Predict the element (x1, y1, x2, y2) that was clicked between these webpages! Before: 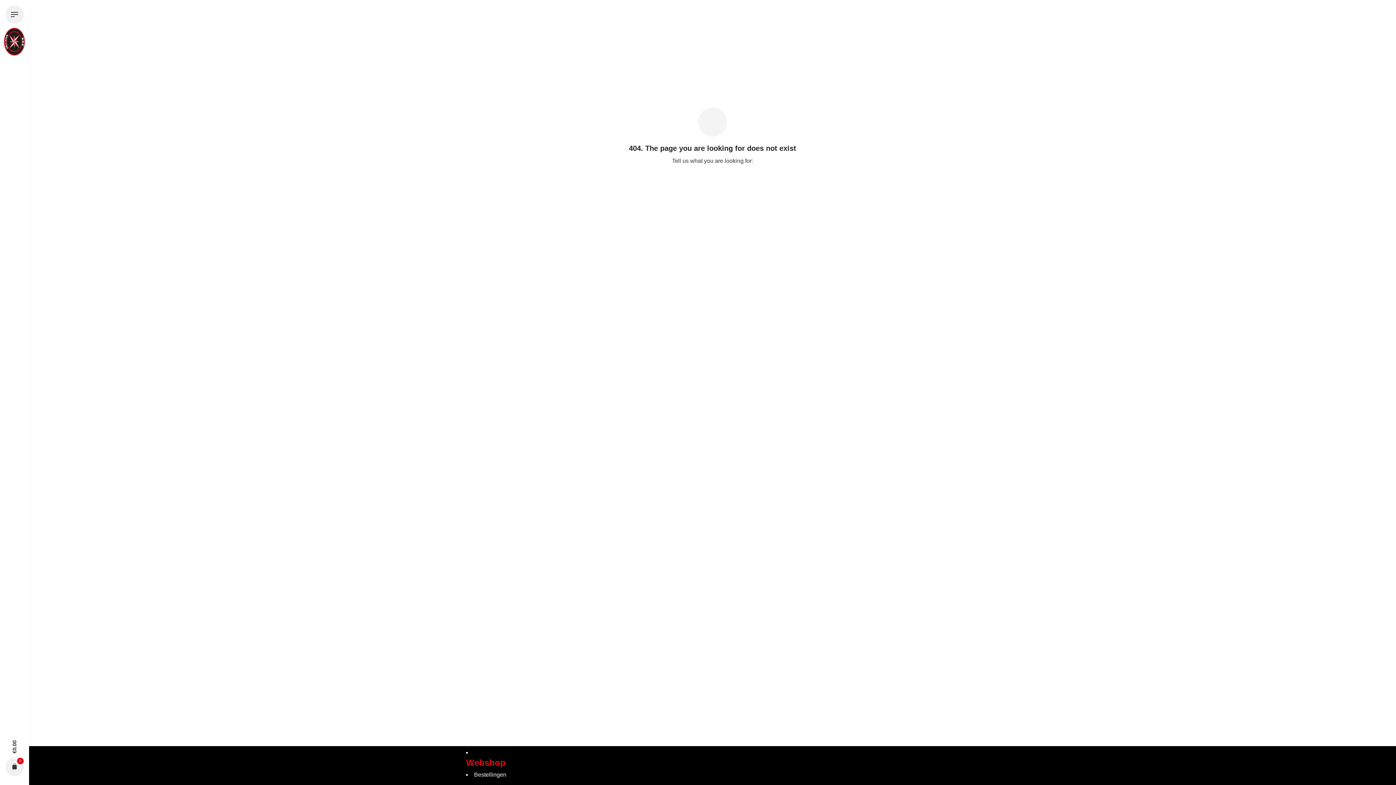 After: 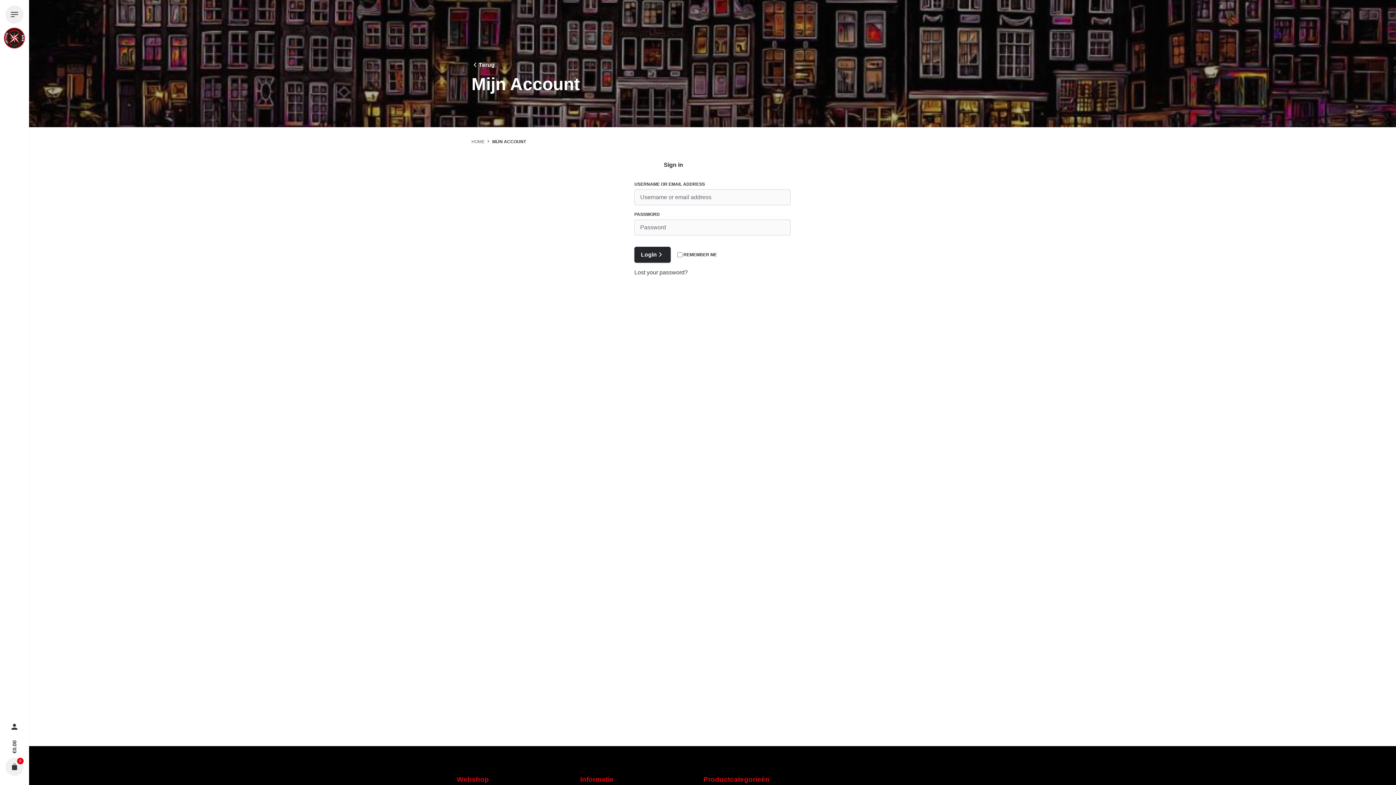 Action: bbox: (9, 720, 20, 736)